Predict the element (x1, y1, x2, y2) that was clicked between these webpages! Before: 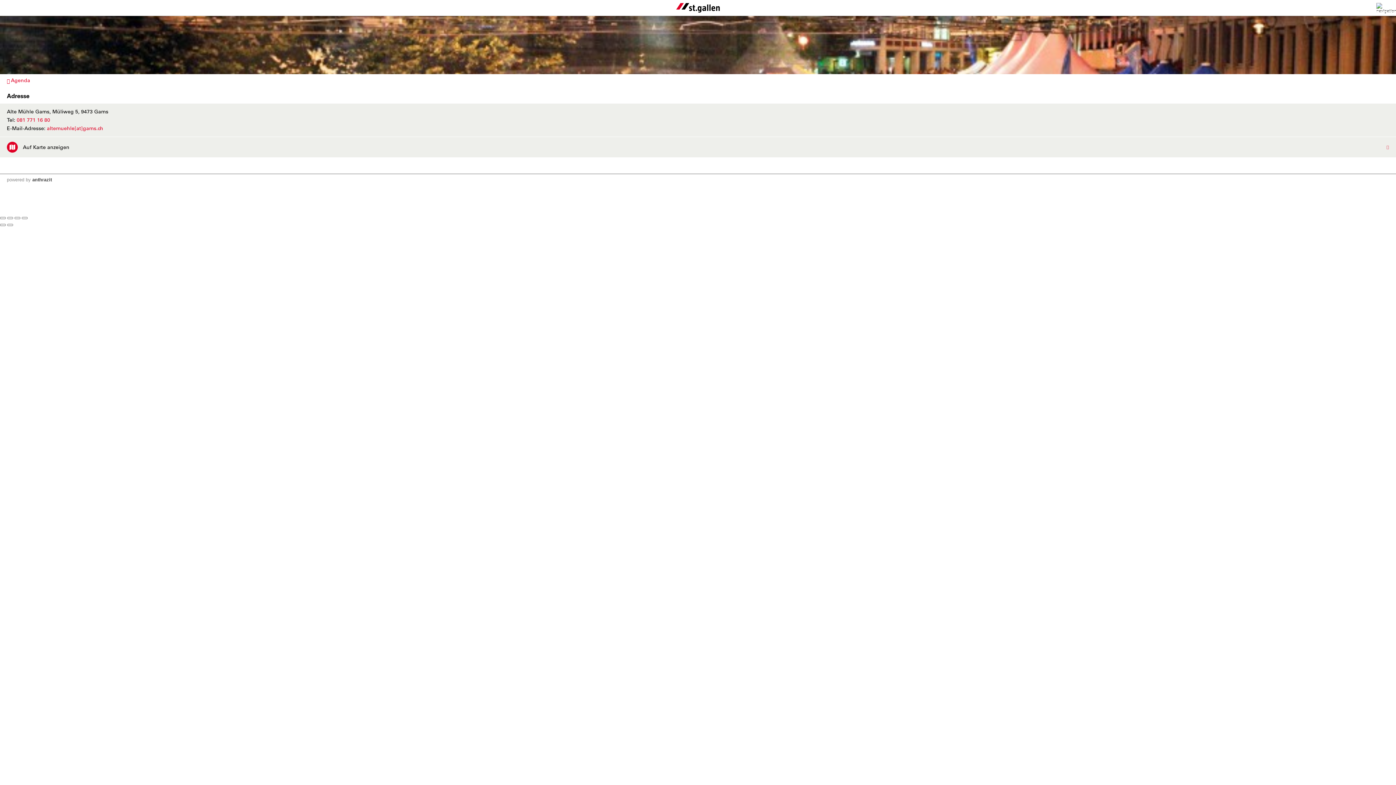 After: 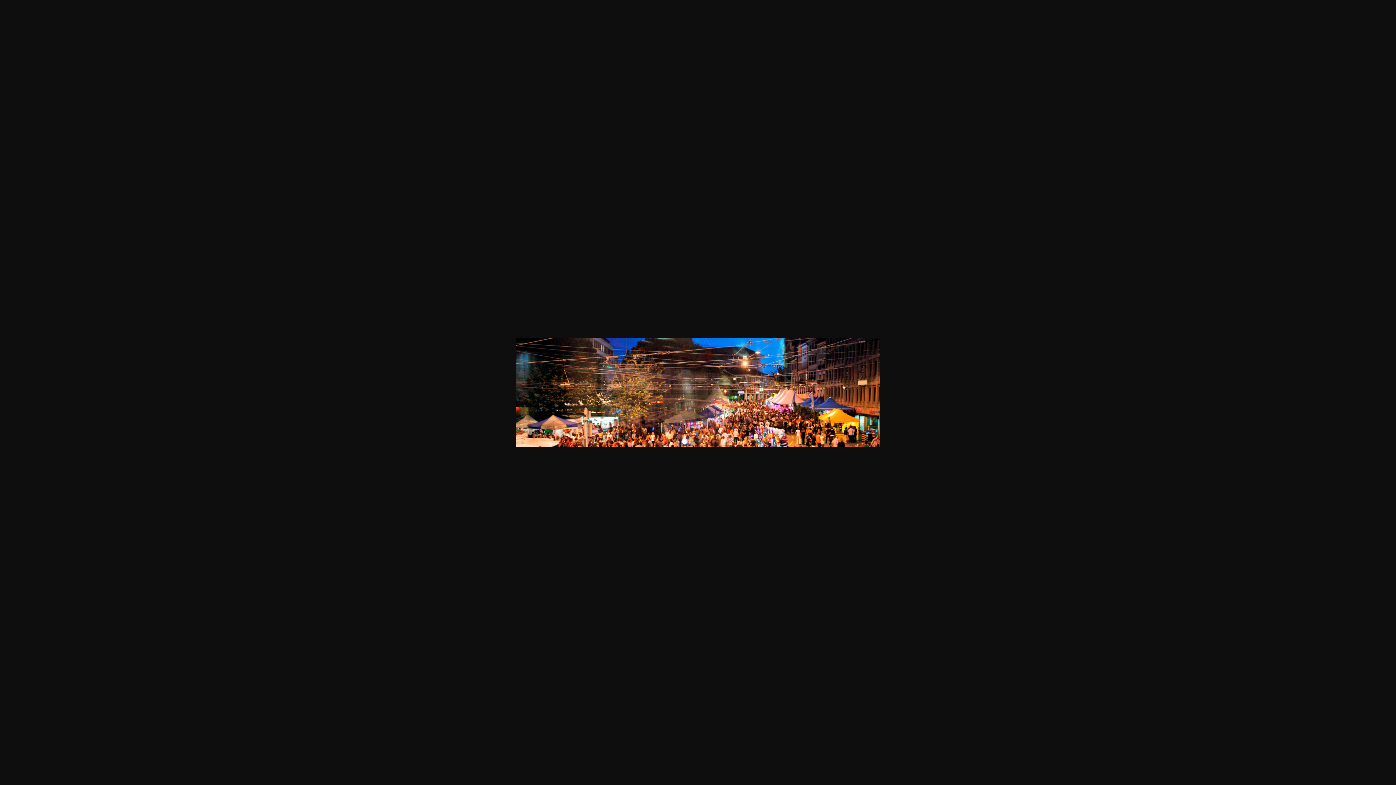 Action: bbox: (0, 16, 1396, 74)